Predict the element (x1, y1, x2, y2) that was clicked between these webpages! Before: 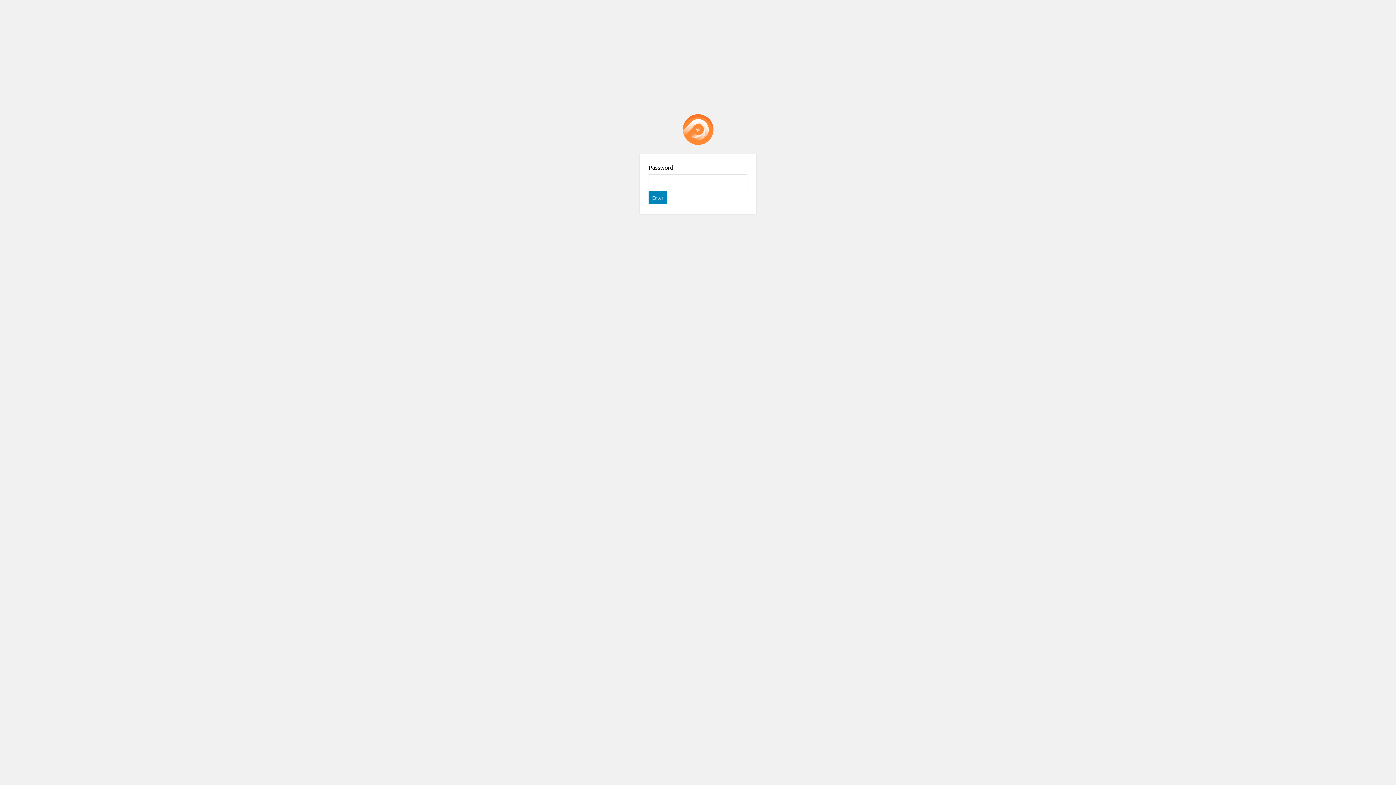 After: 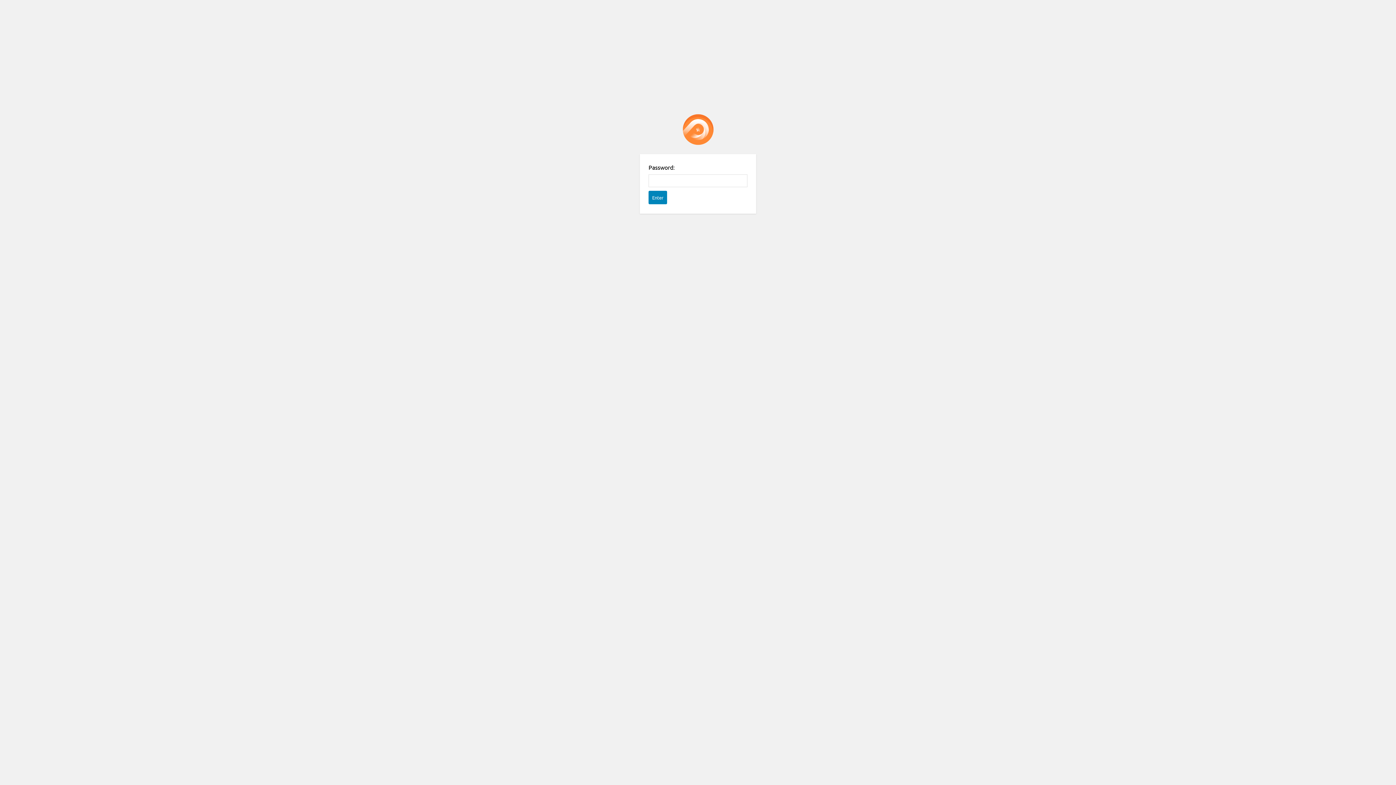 Action: label: Password Protect WordPress plugin bbox: (682, 114, 713, 145)